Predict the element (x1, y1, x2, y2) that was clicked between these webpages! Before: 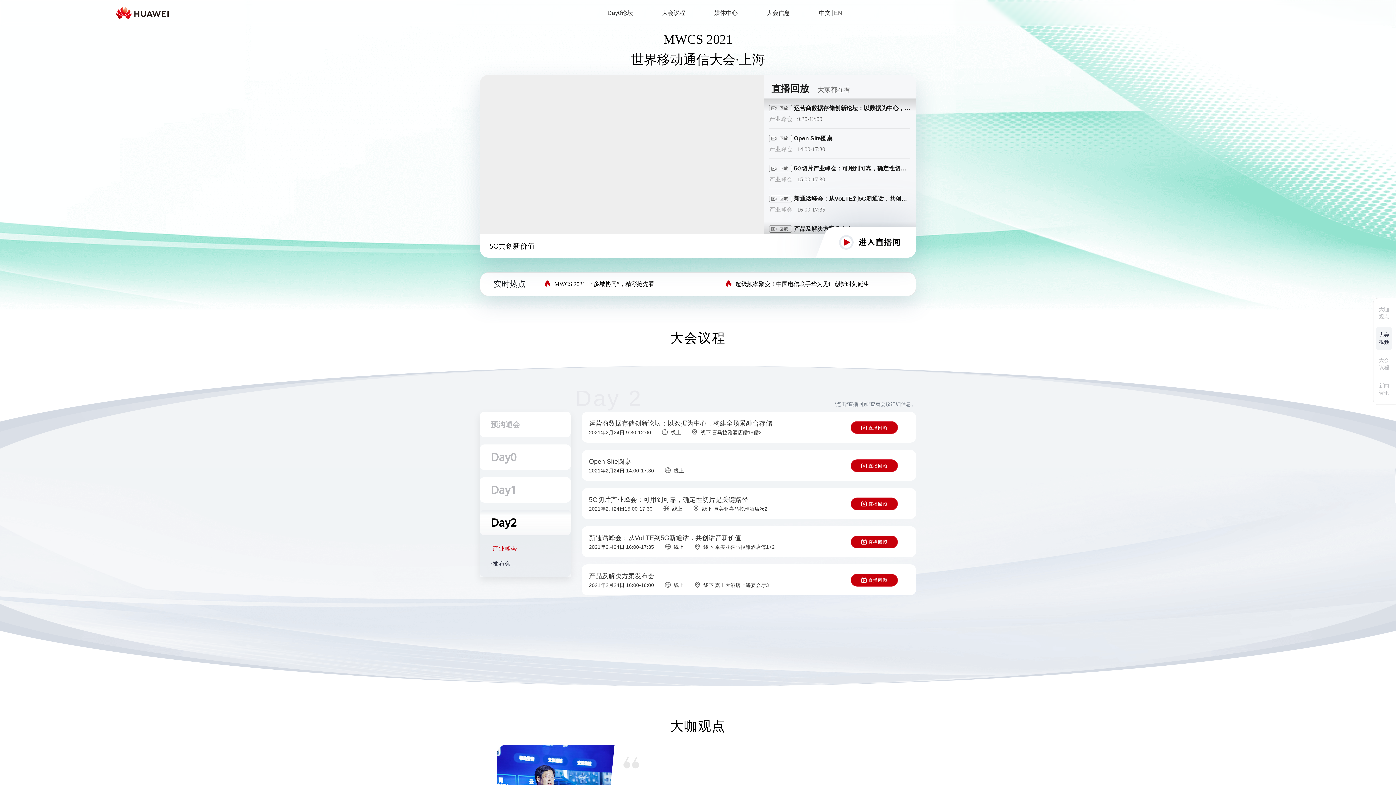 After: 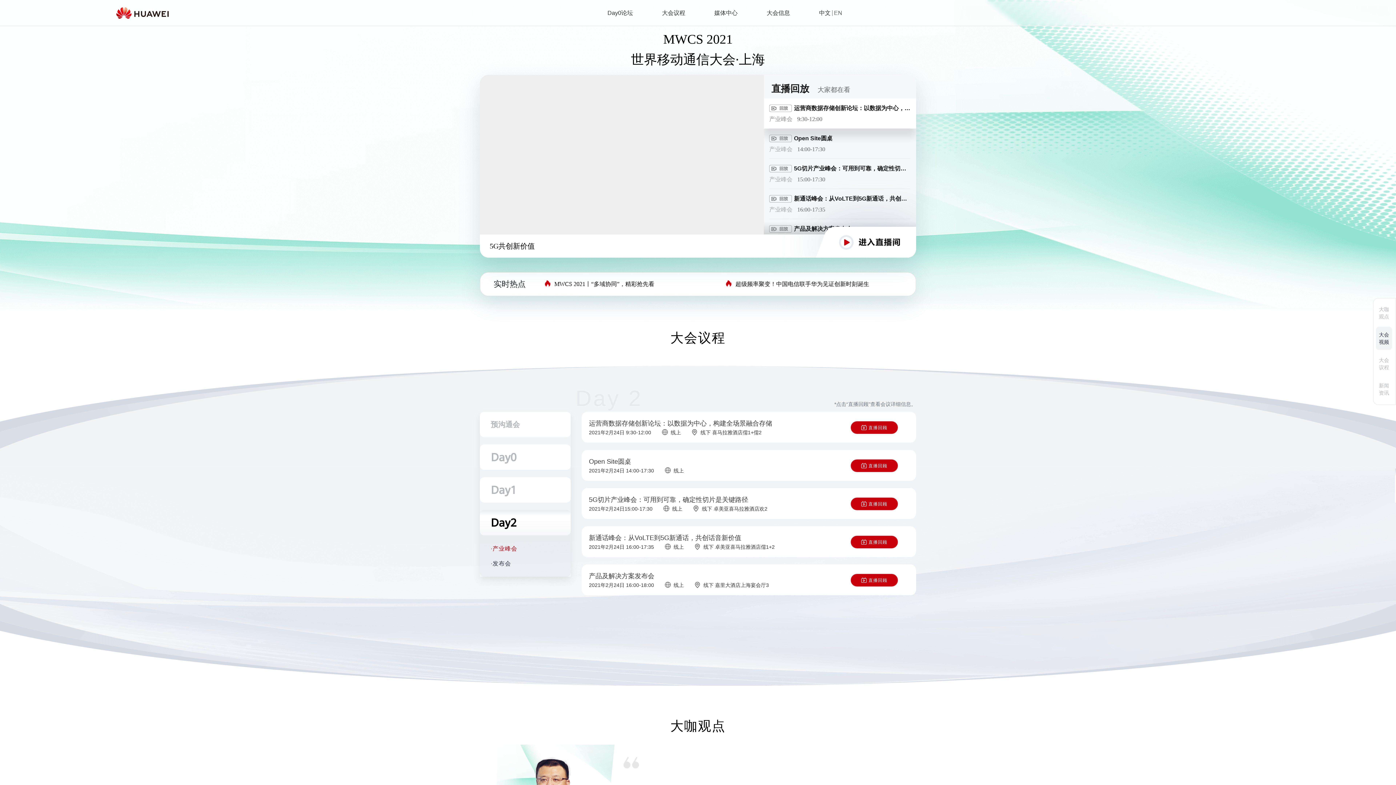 Action: bbox: (763, 98, 916, 128) label: 运营商数据存储创新论坛：以数据为中心，构建全场景融合存储
产业峰会9:30-12:00